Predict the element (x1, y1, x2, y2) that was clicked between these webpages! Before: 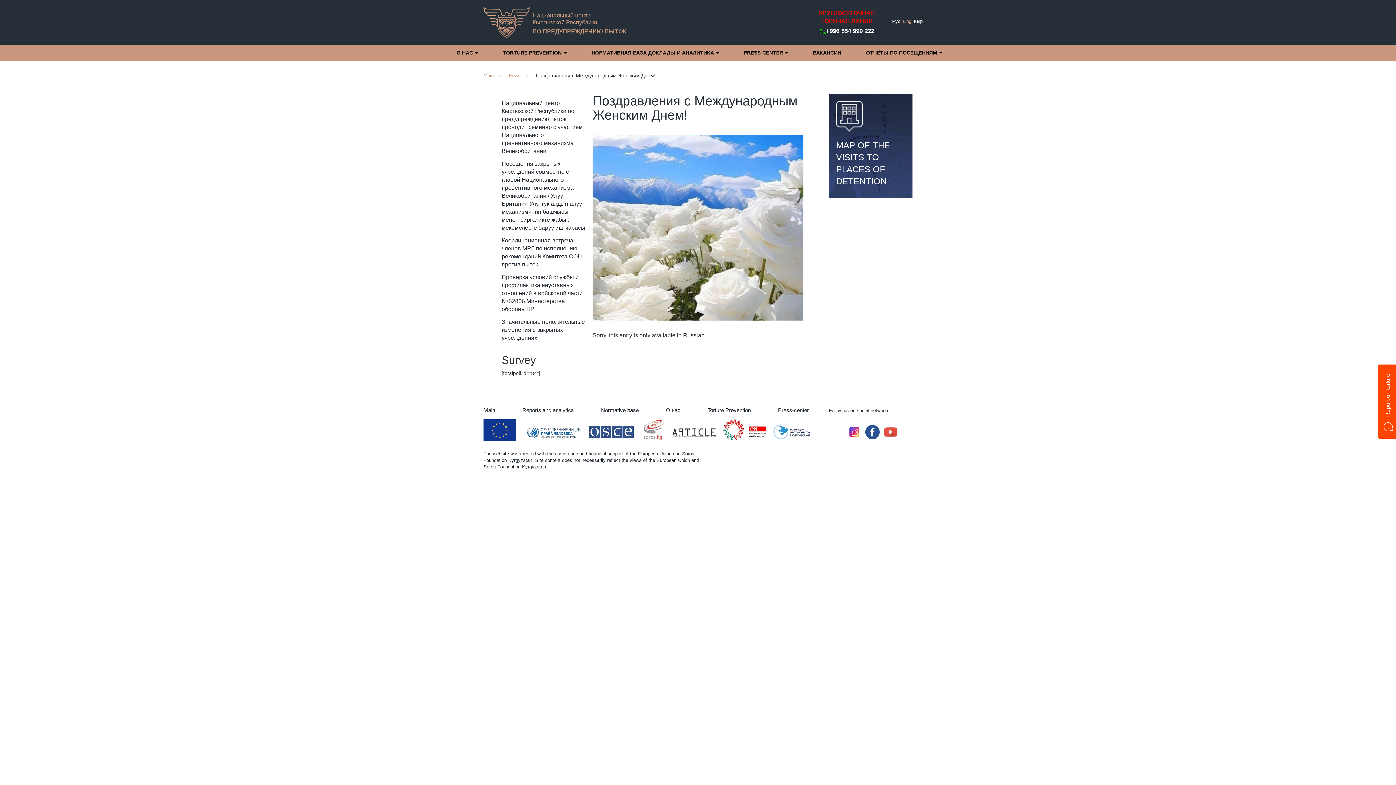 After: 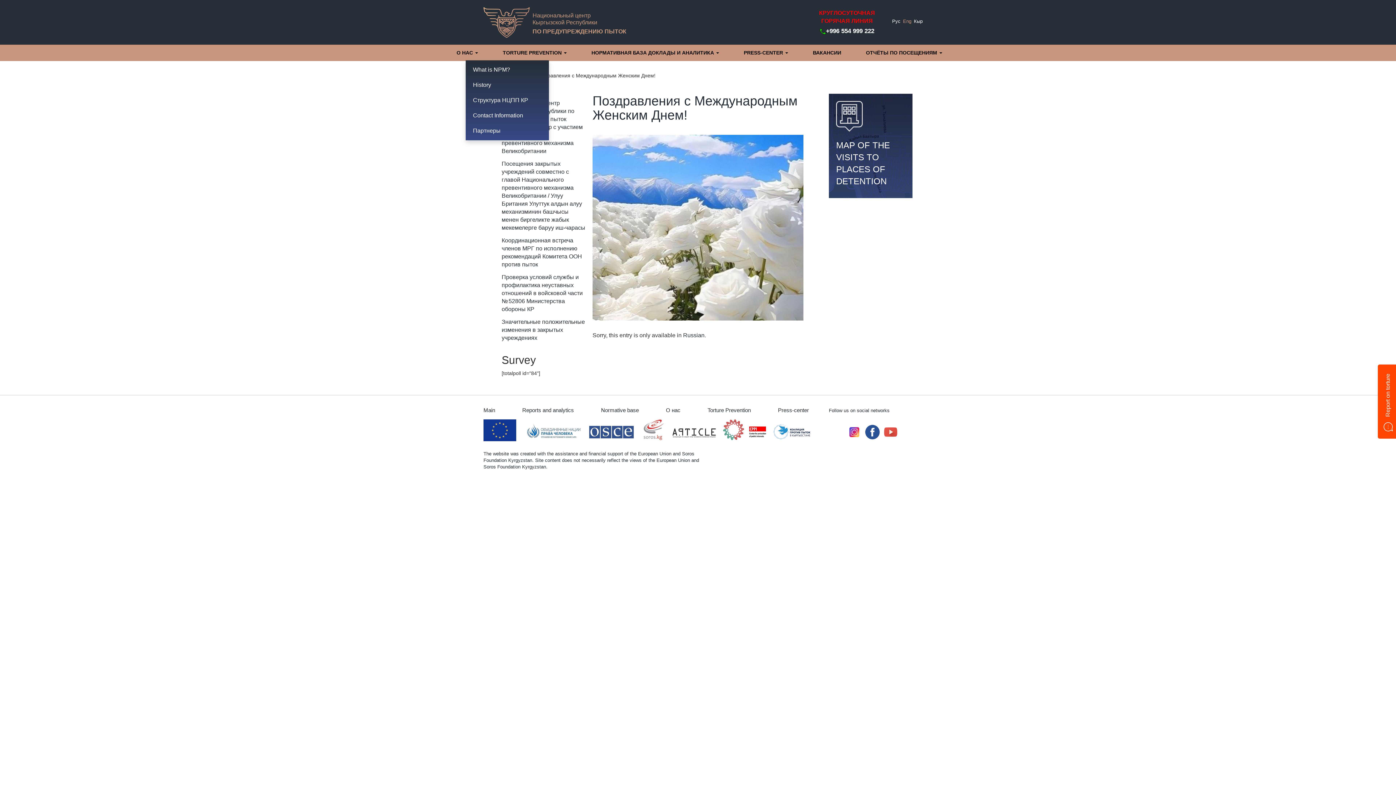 Action: bbox: (451, 44, 483, 60) label: О НАС 